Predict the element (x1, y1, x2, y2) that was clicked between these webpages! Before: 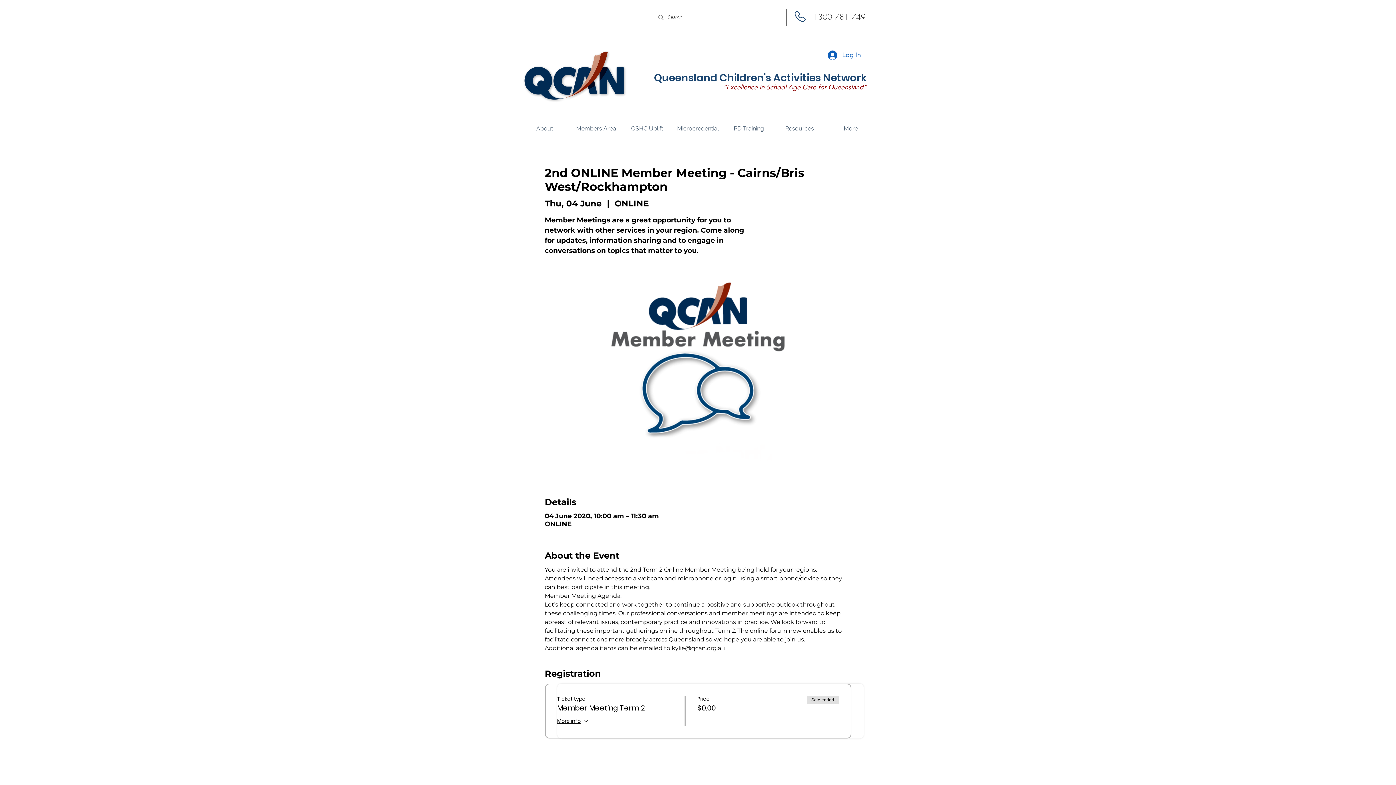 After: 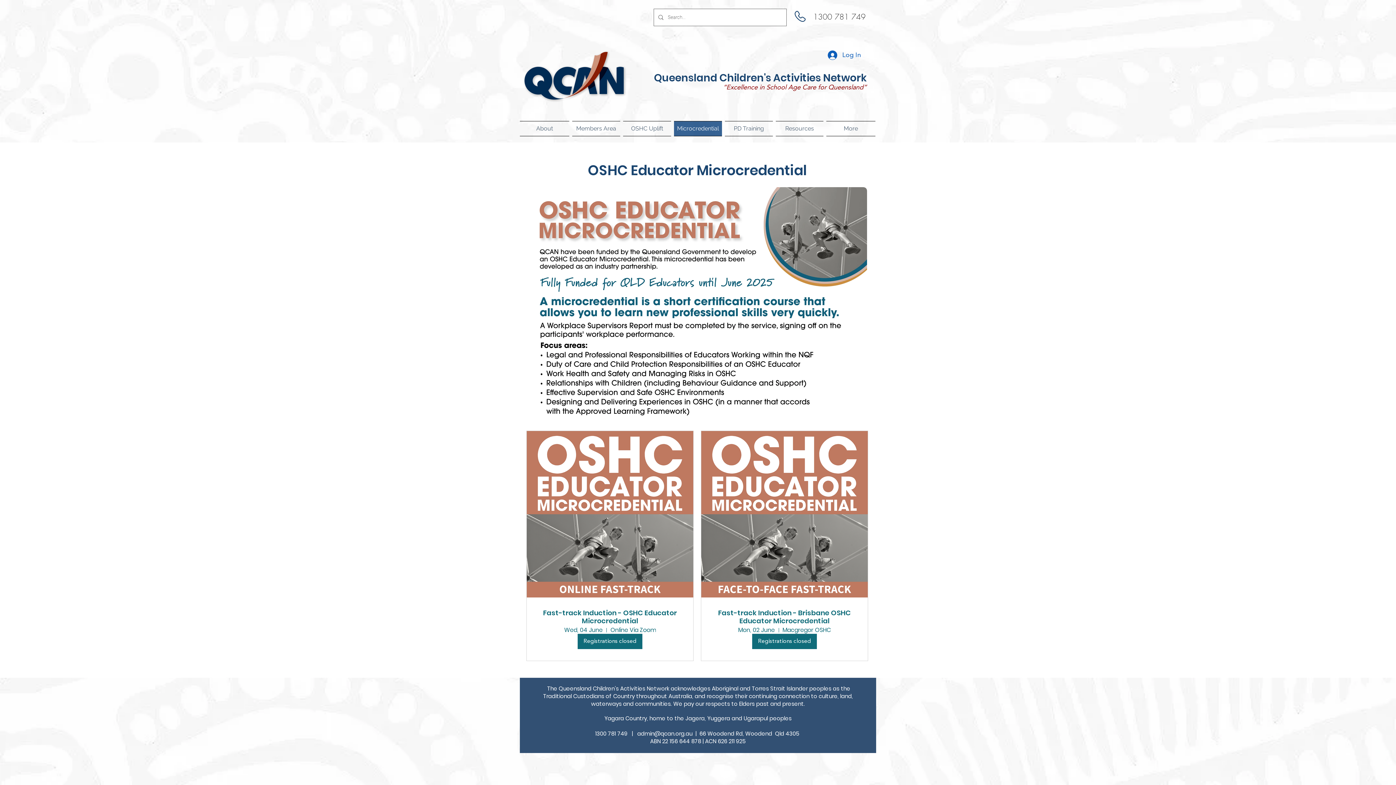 Action: label: Microcredential bbox: (672, 121, 723, 136)